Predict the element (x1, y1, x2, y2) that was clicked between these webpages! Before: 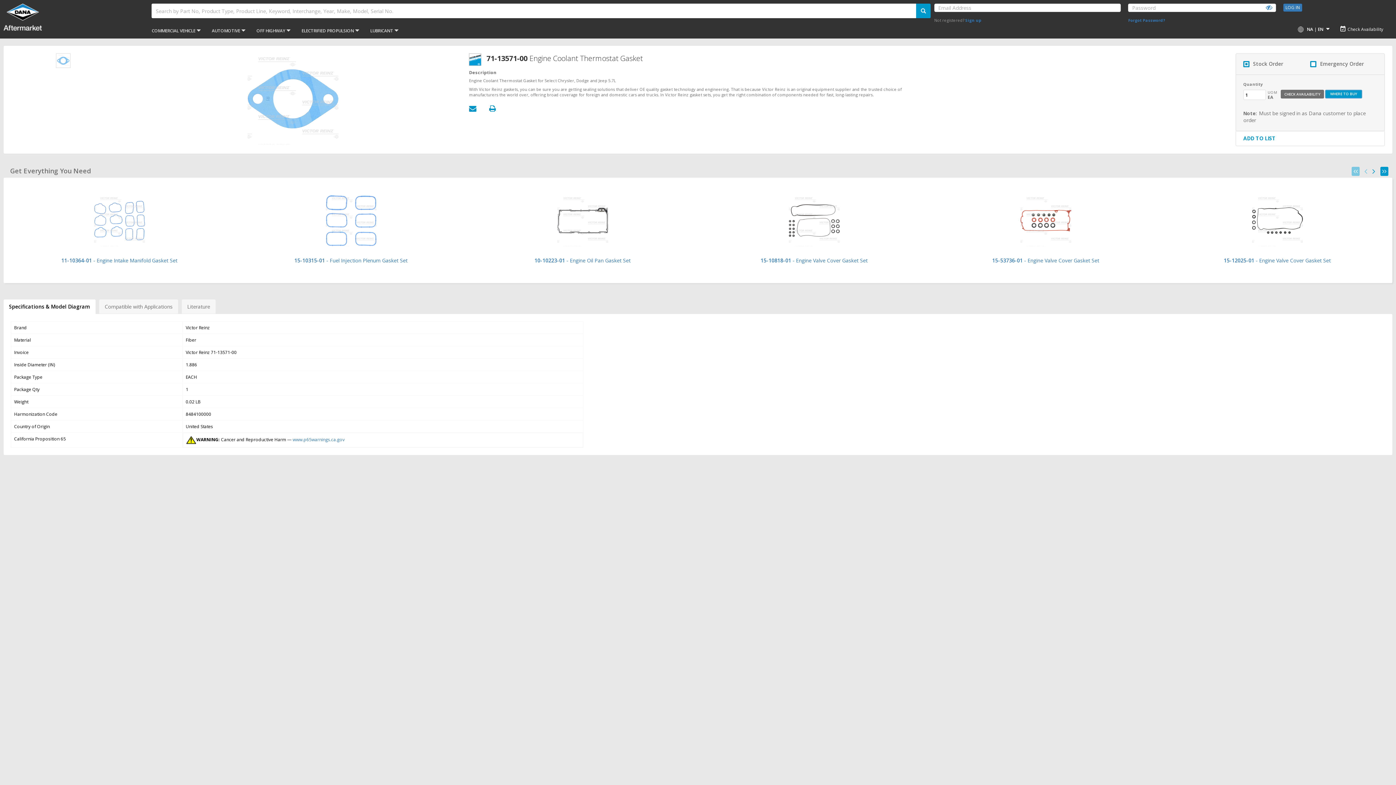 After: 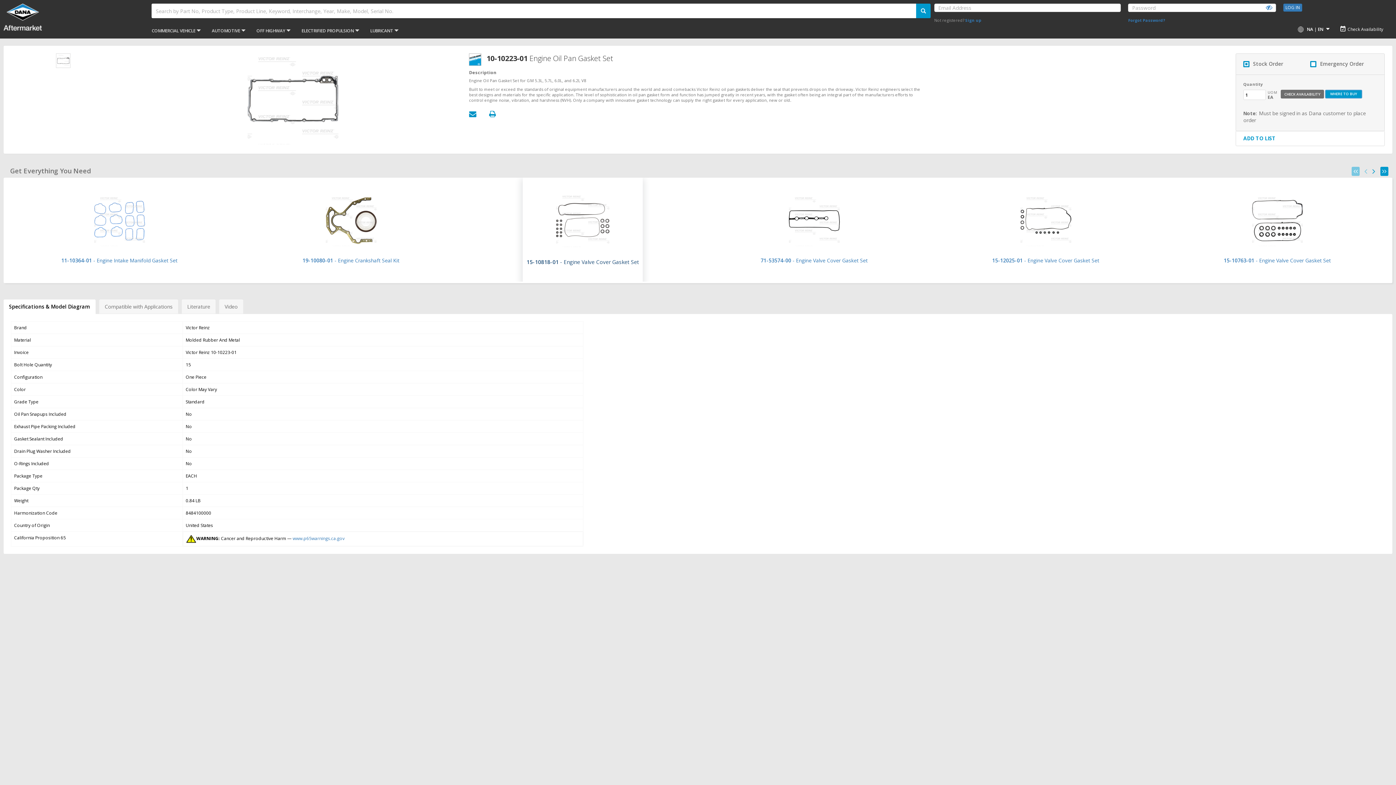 Action: label: 10-10223-01 - Engine Oil Pan Gasket Set bbox: (531, 262, 634, 269)